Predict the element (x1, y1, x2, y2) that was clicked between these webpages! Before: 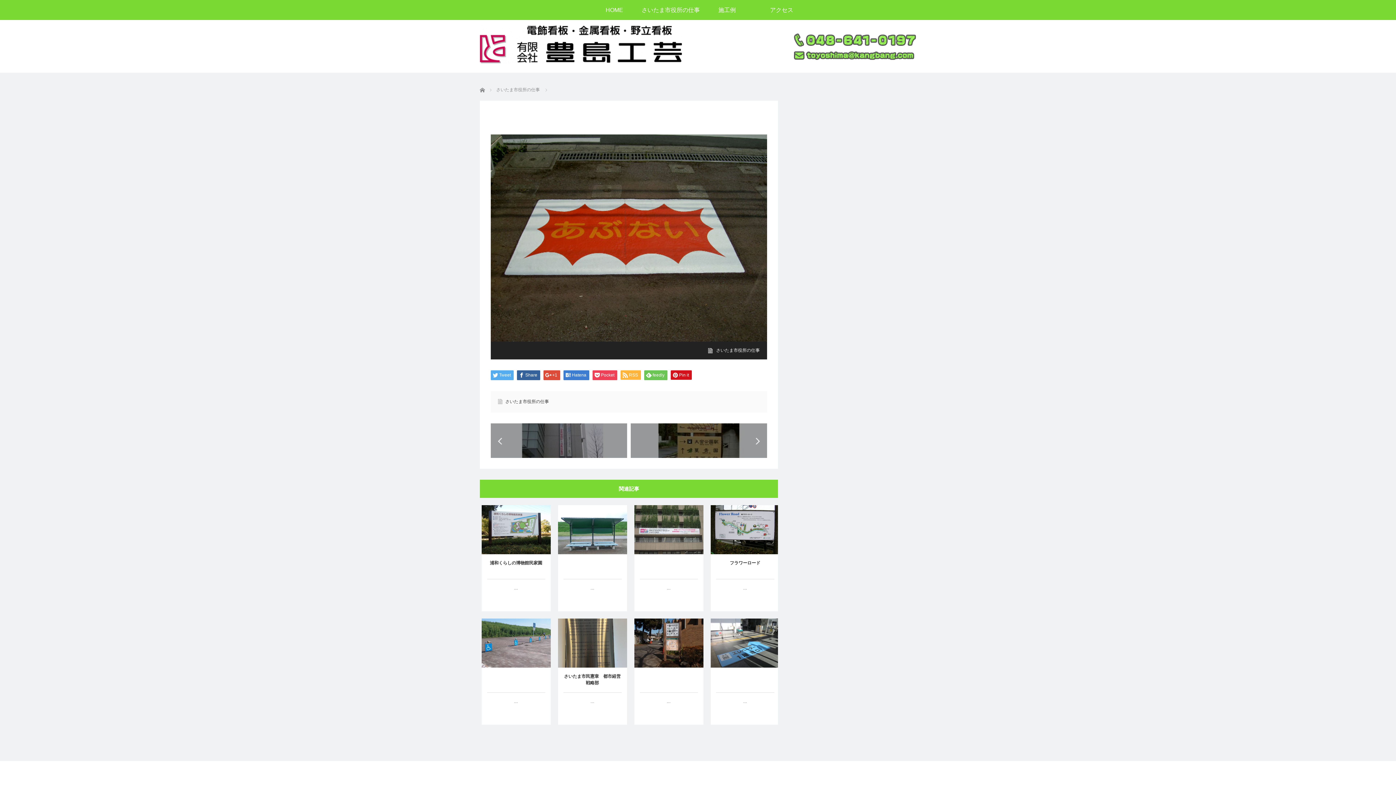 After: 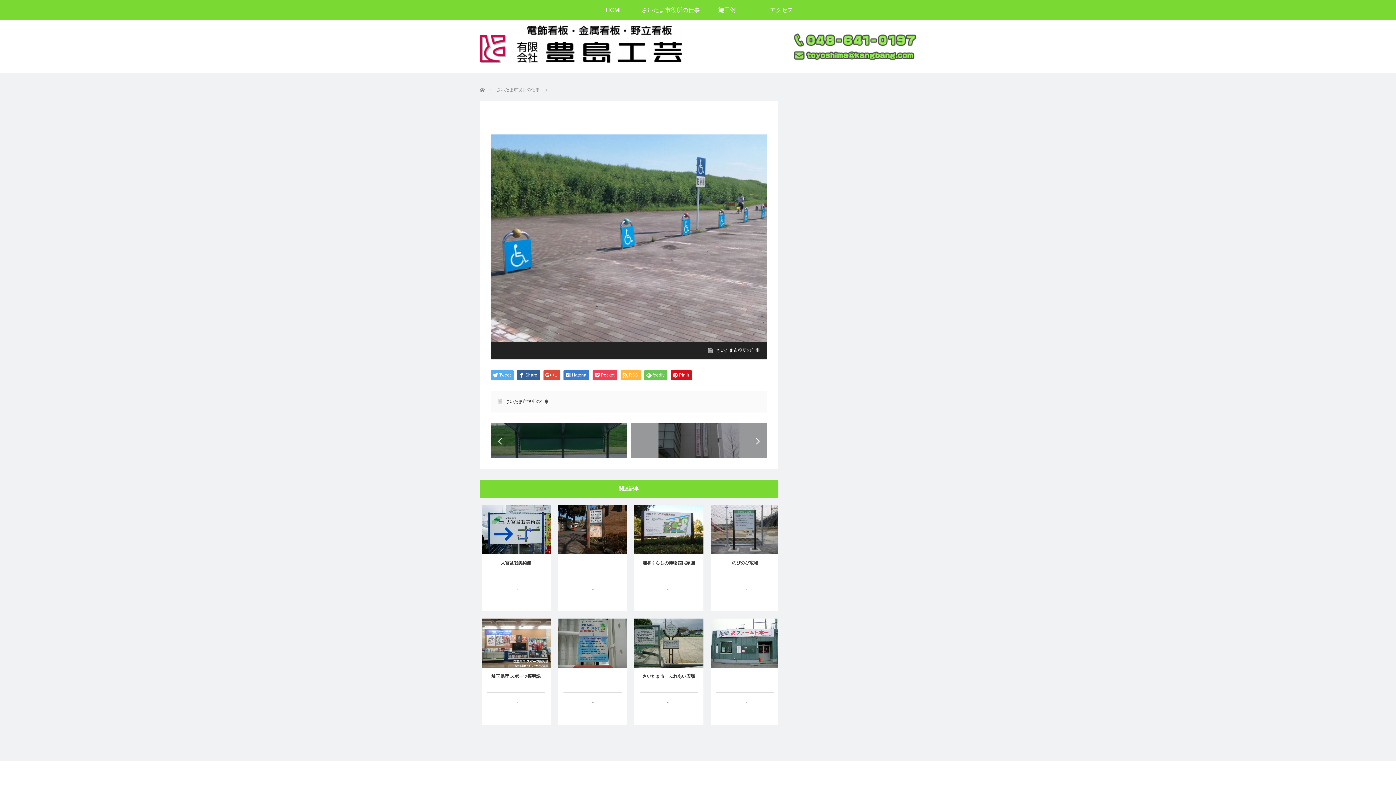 Action: bbox: (487, 673, 545, 680) label: 　